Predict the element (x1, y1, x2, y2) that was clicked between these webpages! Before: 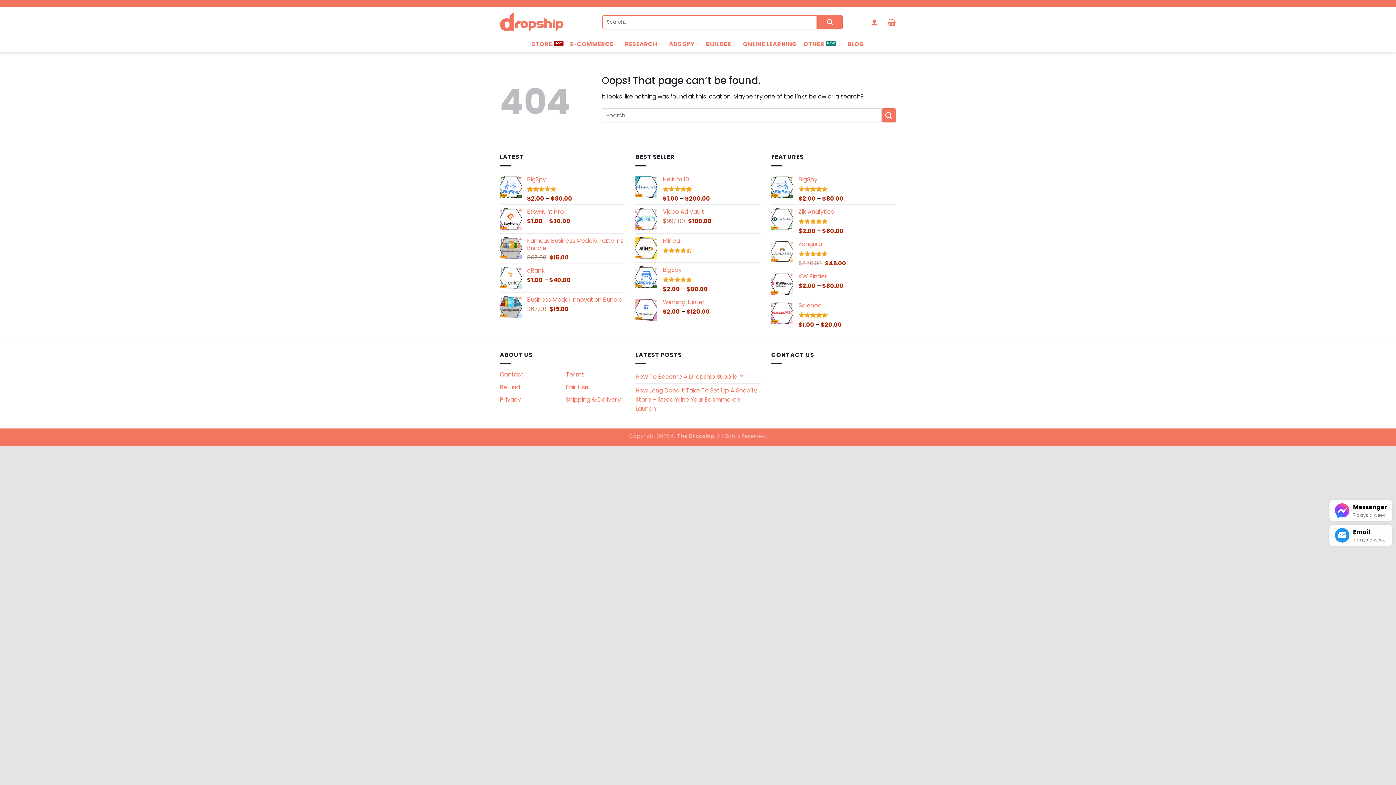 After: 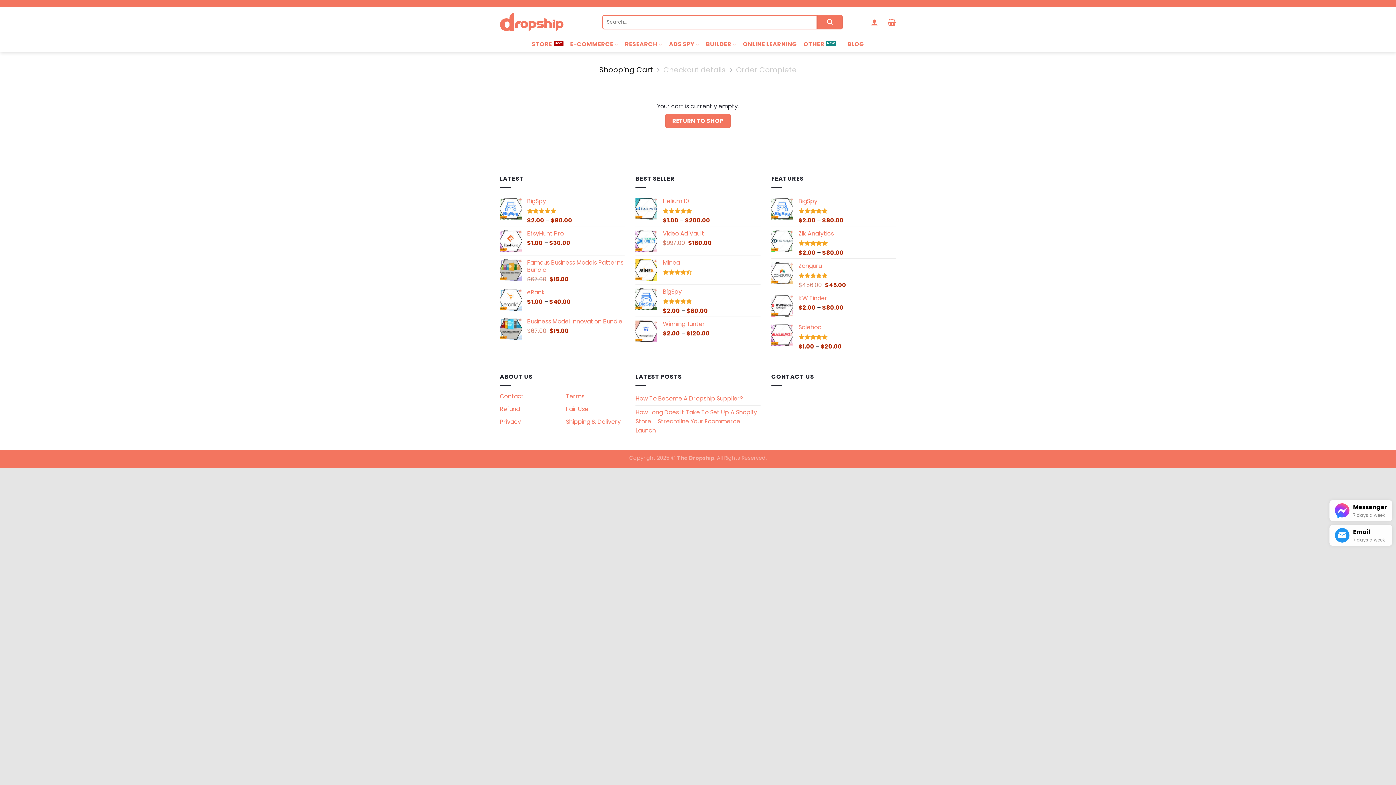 Action: bbox: (887, 14, 896, 30)